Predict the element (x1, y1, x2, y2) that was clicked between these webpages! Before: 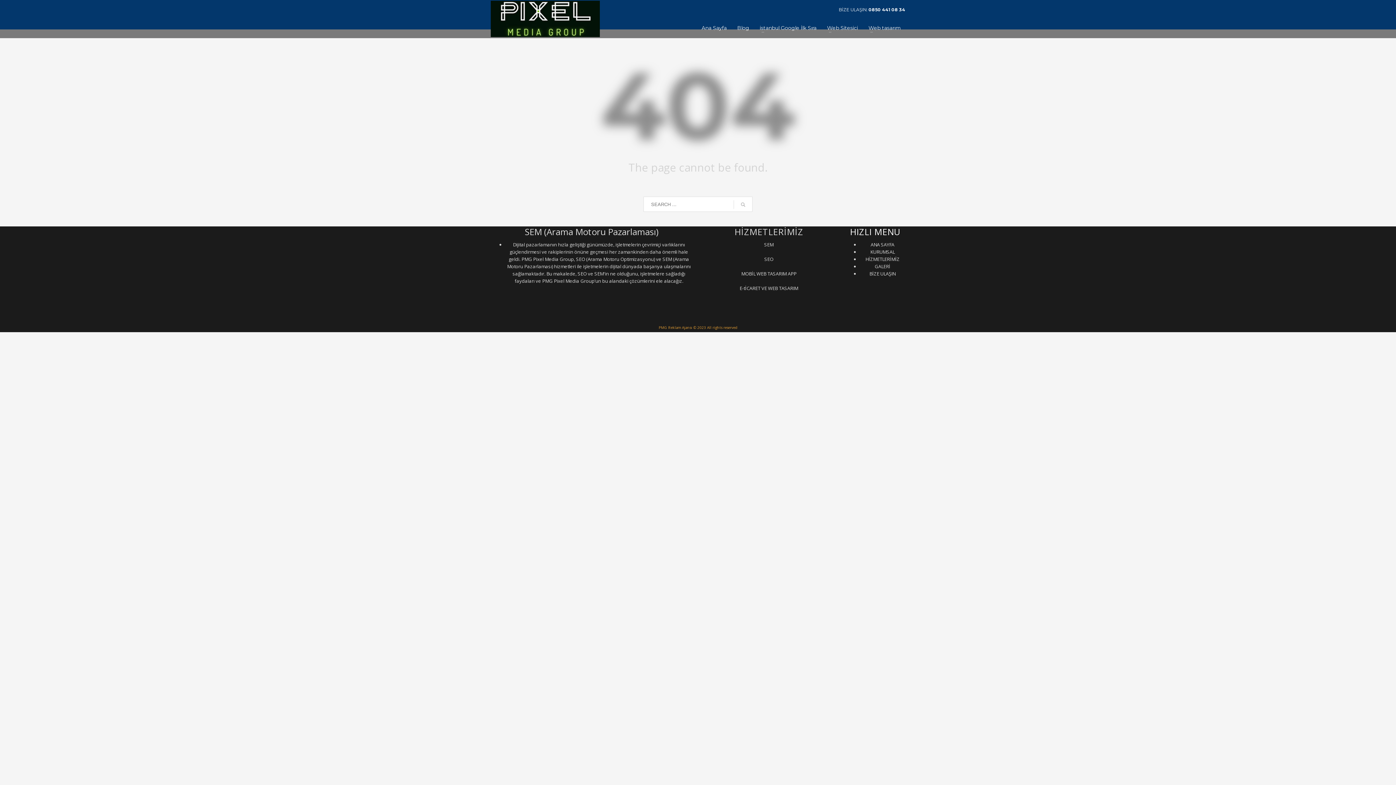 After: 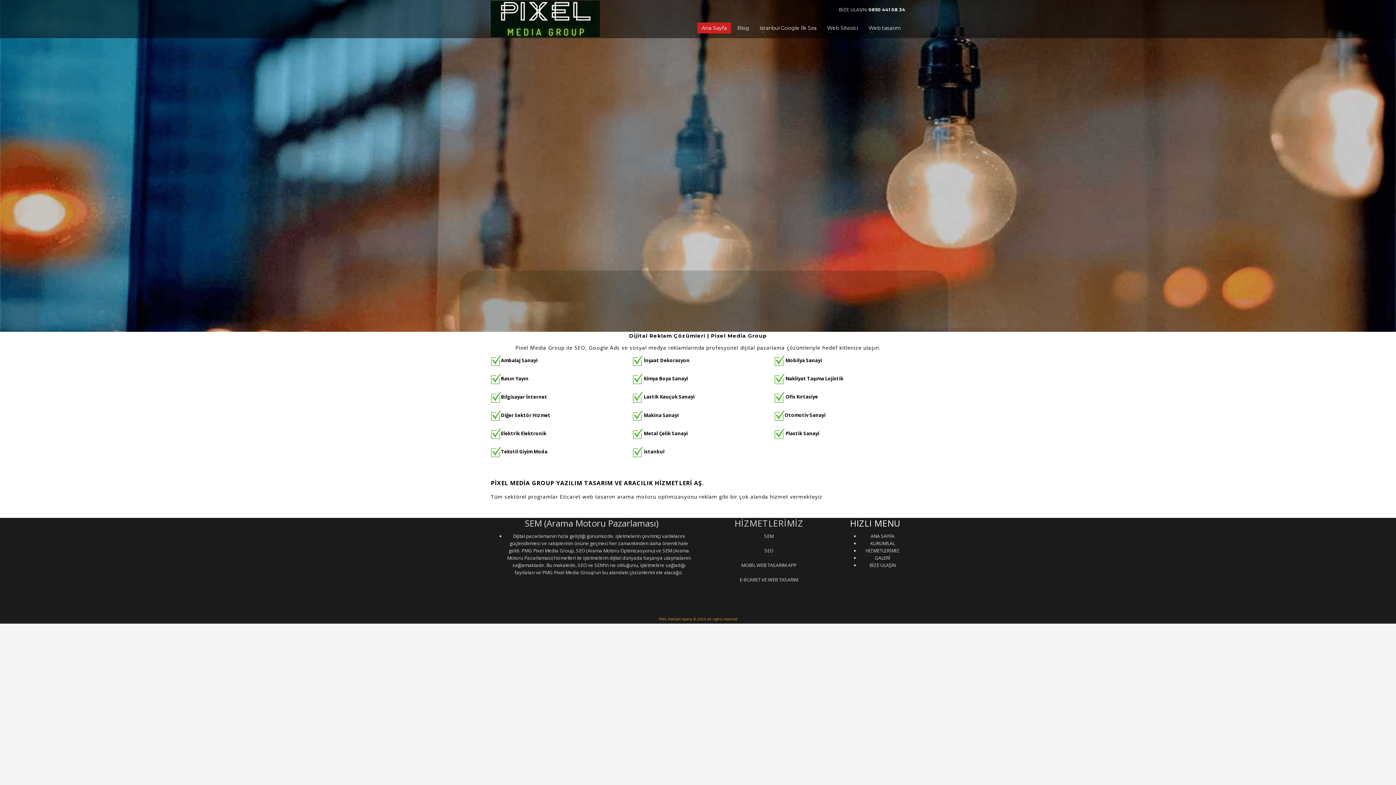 Action: bbox: (490, 0, 600, 38)